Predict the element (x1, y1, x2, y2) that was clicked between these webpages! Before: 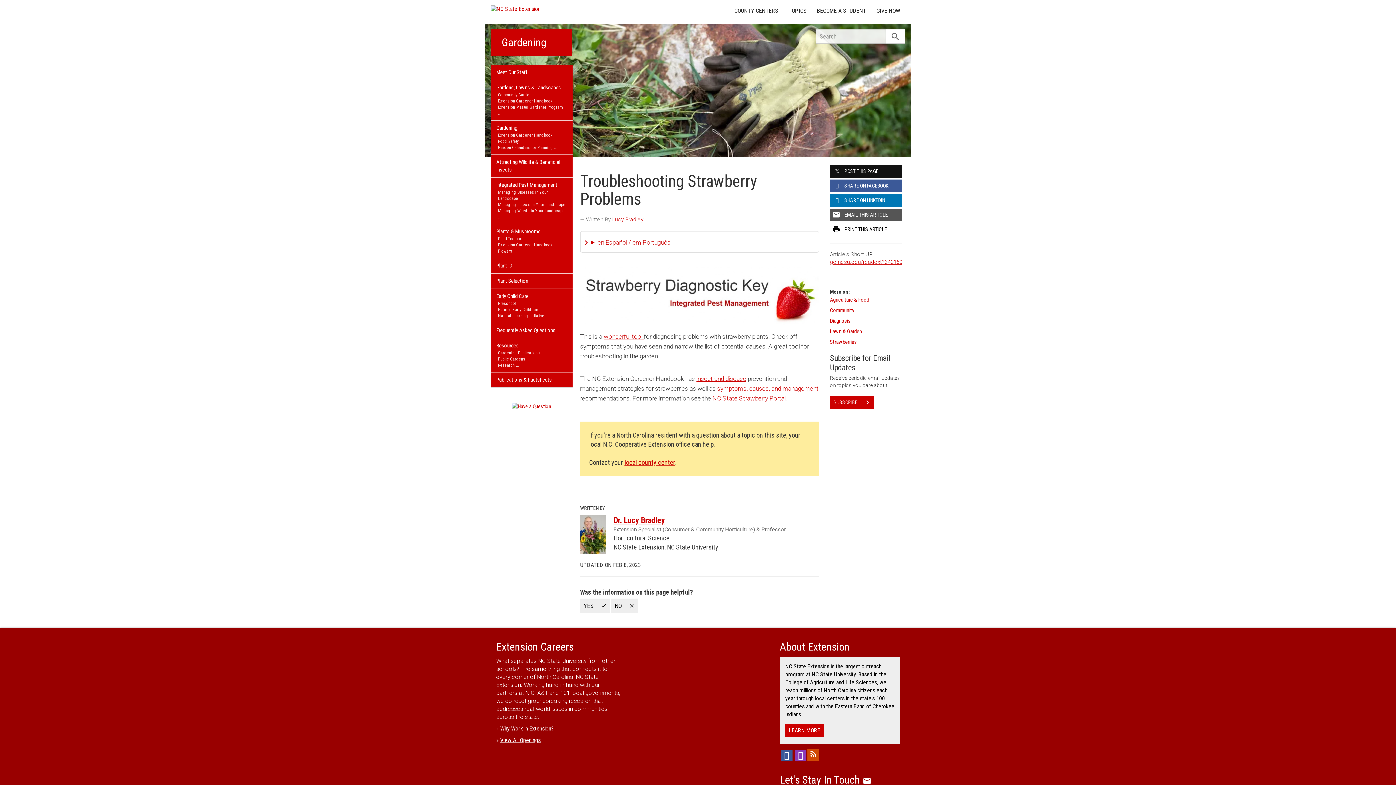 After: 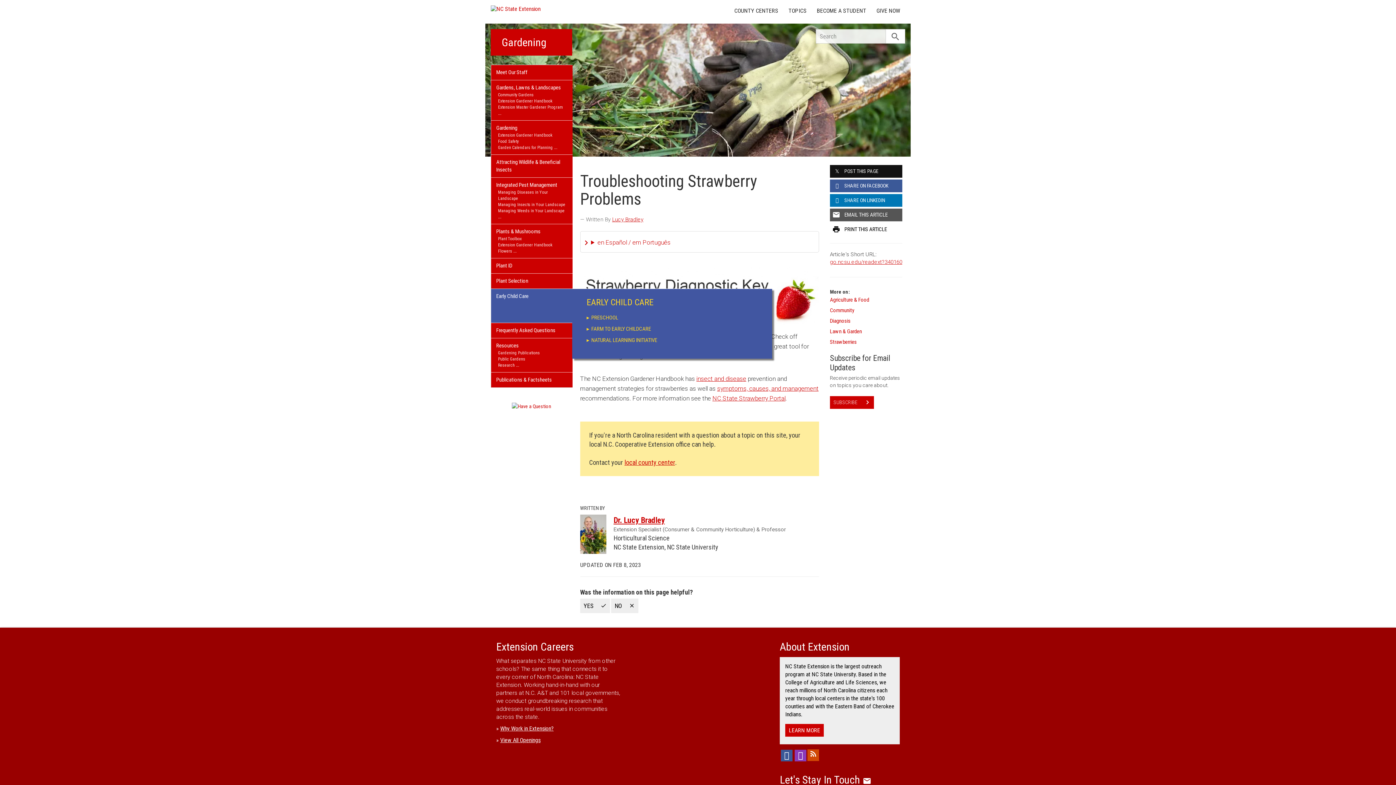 Action: label: Early Child Care bbox: (491, 289, 572, 300)